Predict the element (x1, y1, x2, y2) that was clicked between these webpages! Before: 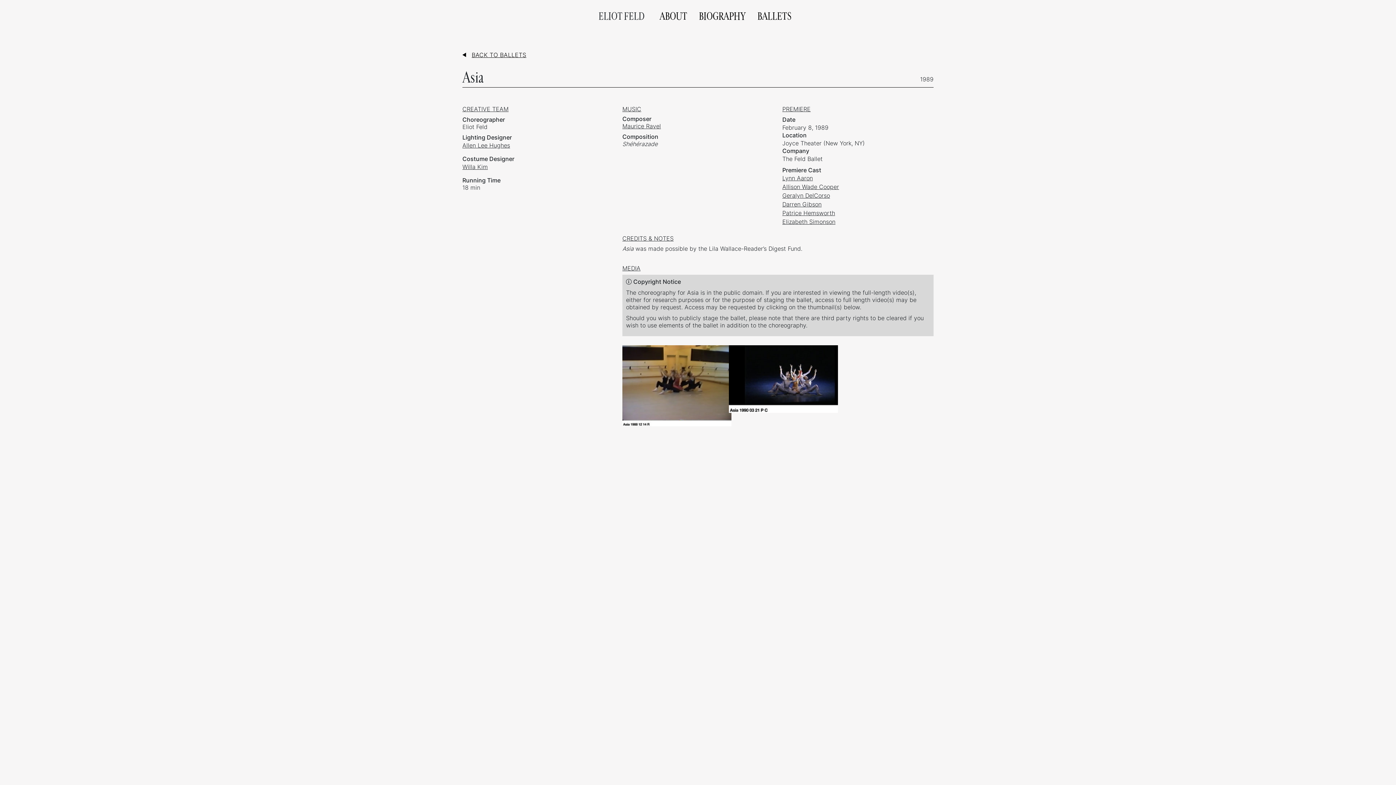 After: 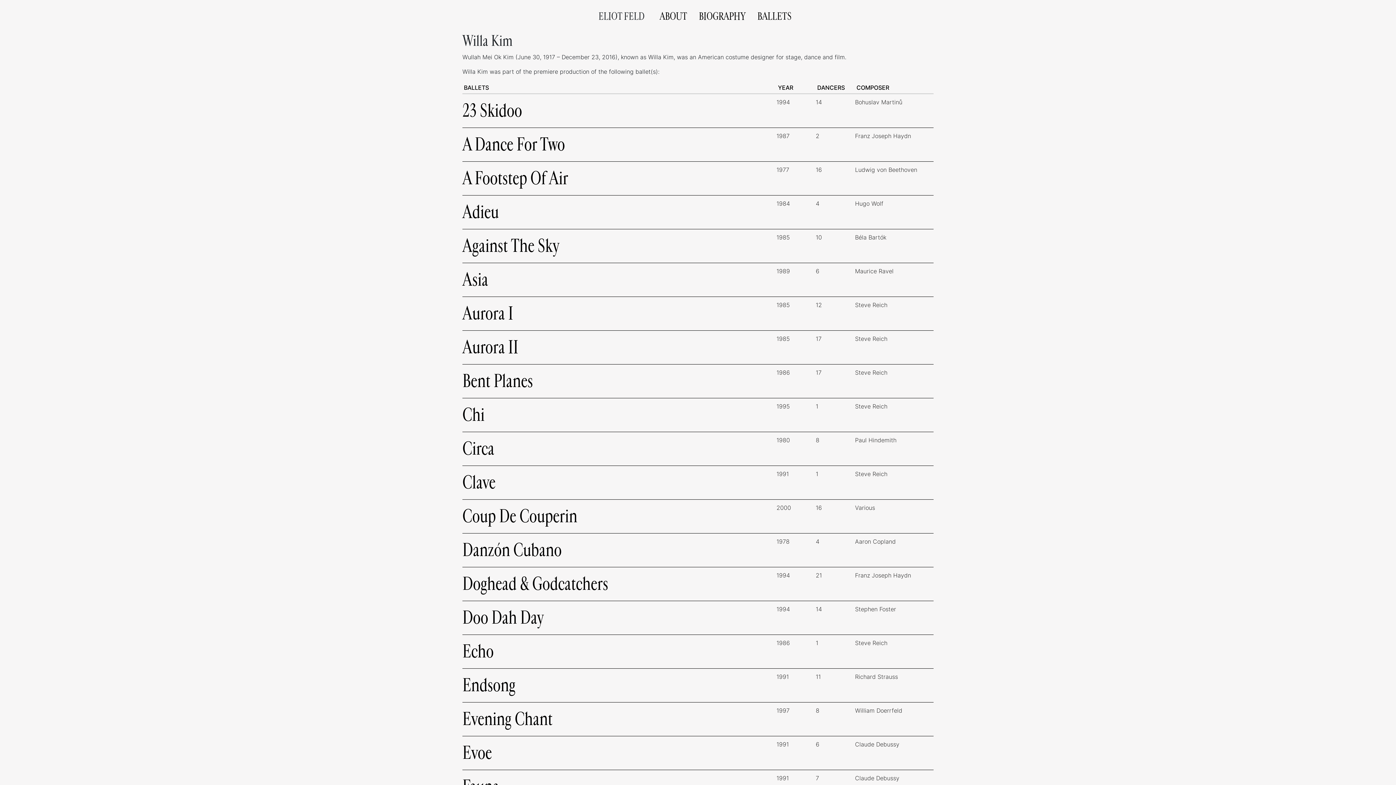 Action: bbox: (462, 163, 488, 170) label: Willa Kim